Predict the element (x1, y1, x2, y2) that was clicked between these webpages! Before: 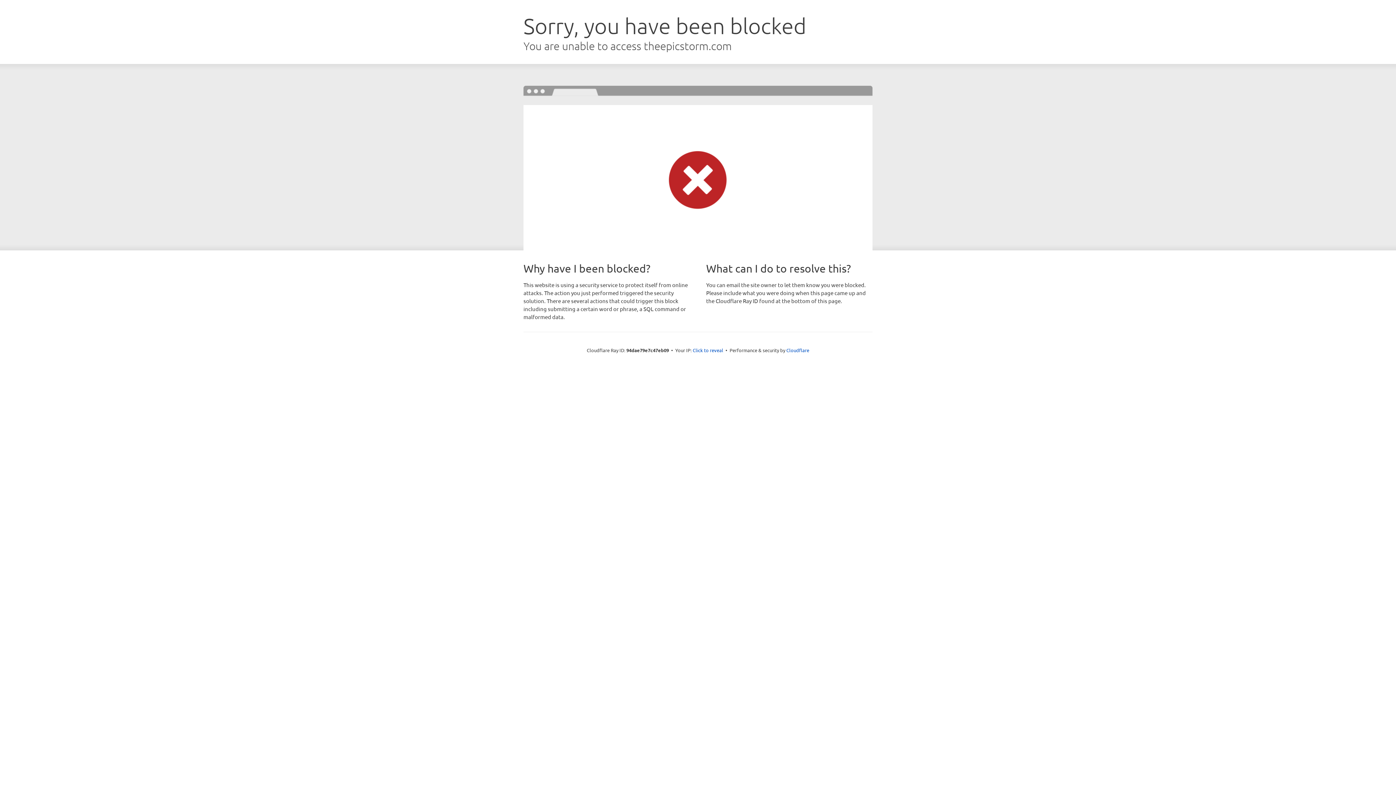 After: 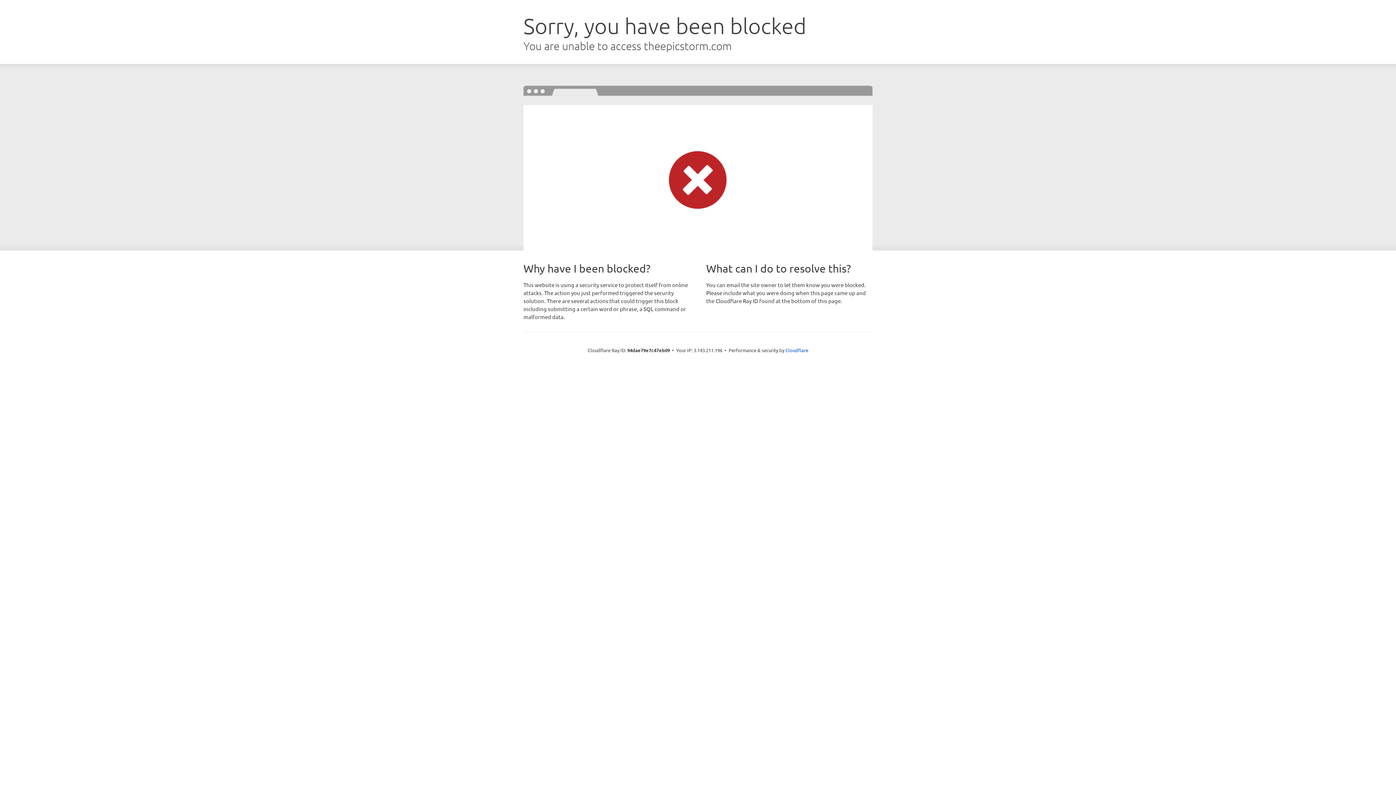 Action: label: Click to reveal bbox: (692, 346, 723, 353)